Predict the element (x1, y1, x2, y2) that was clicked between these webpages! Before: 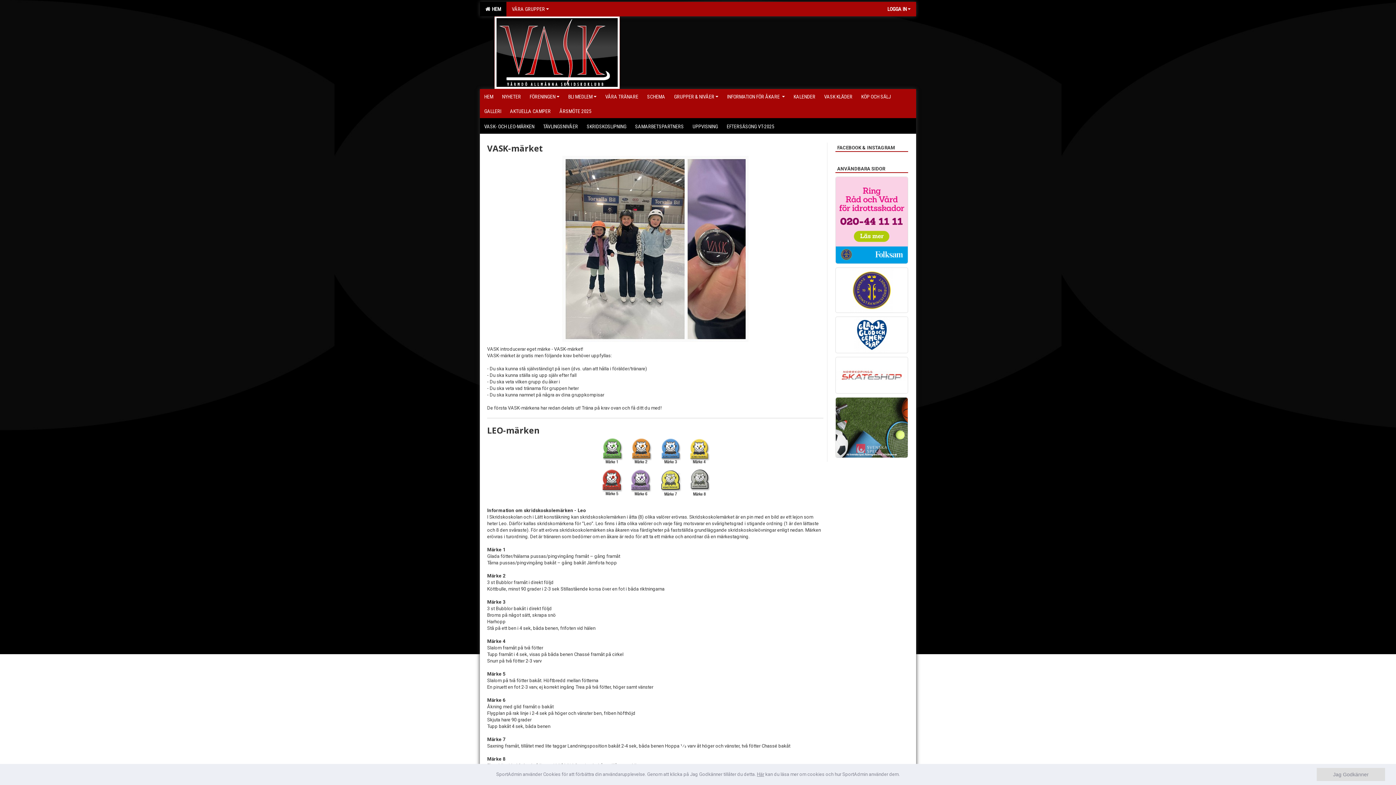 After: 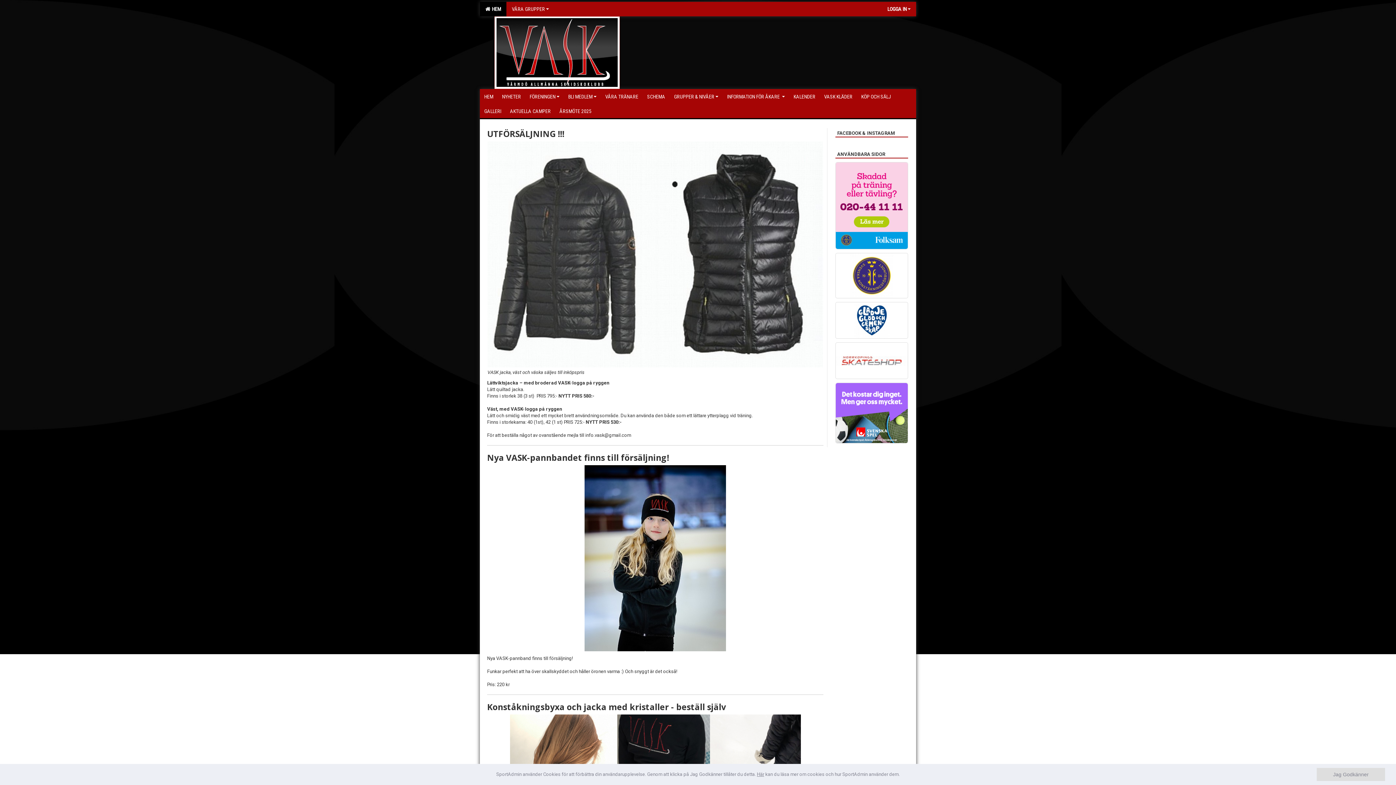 Action: label: VASK KLÄDER bbox: (820, 89, 857, 103)